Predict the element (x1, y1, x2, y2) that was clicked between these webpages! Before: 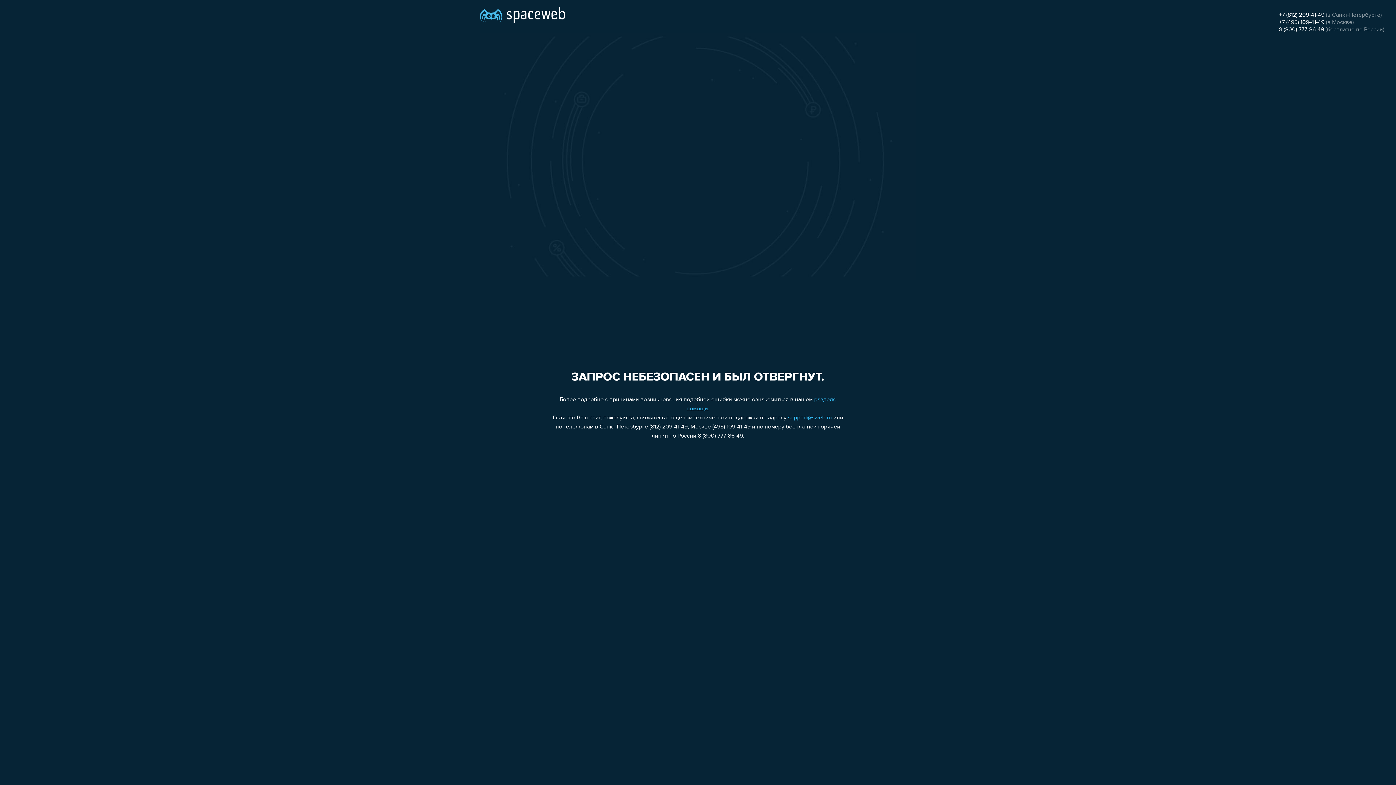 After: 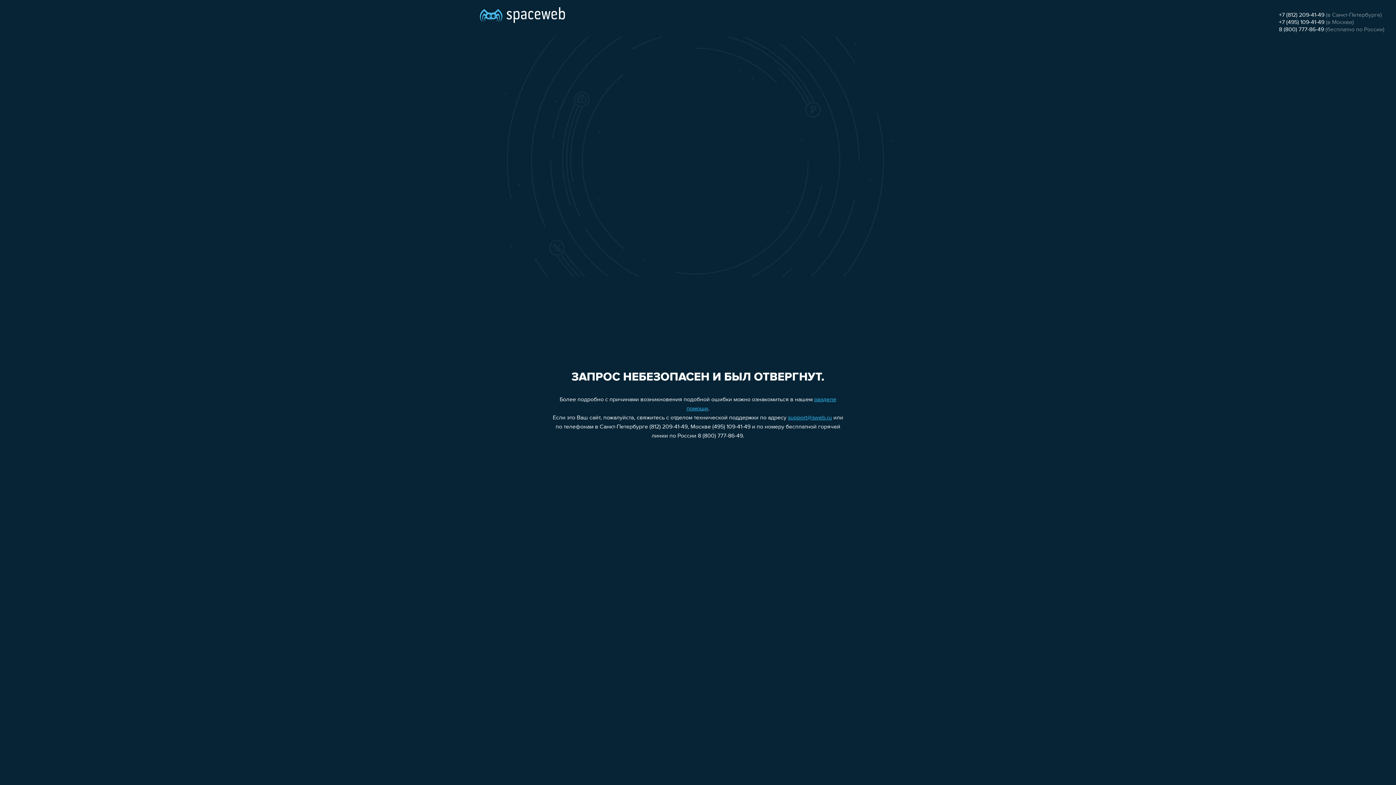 Action: bbox: (1279, 26, 1324, 32) label: 8 (800) 777-86-49